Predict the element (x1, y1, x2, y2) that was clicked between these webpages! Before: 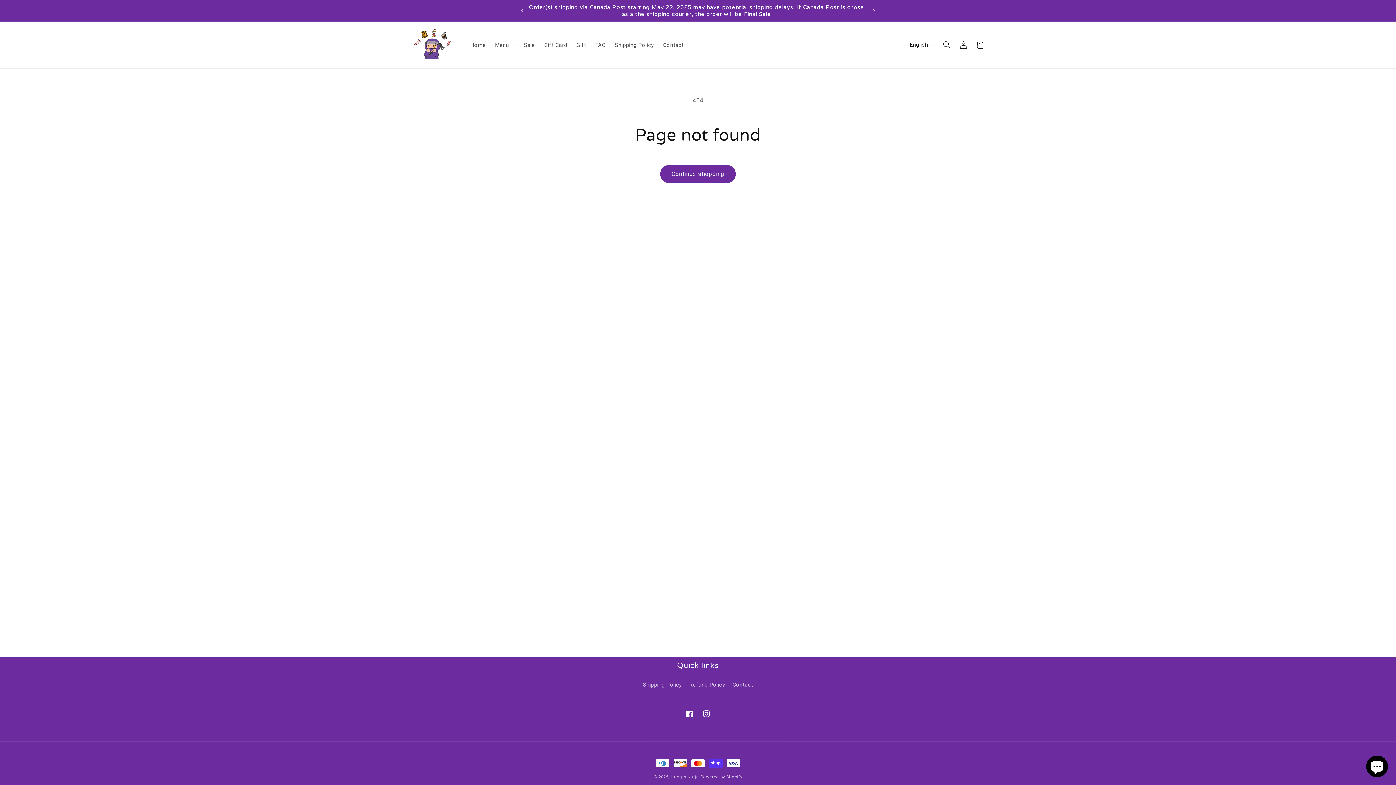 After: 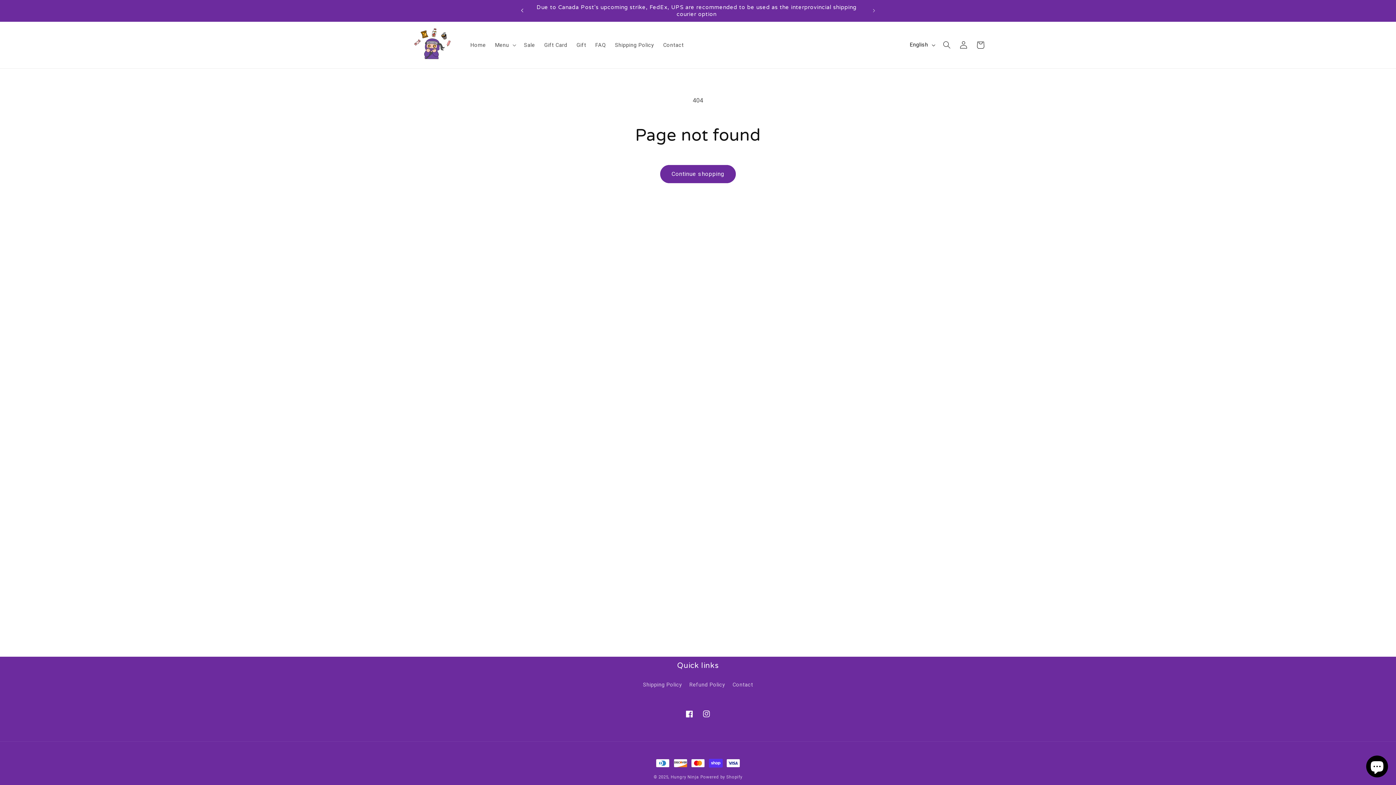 Action: label: Previous announcement bbox: (514, 2, 530, 18)